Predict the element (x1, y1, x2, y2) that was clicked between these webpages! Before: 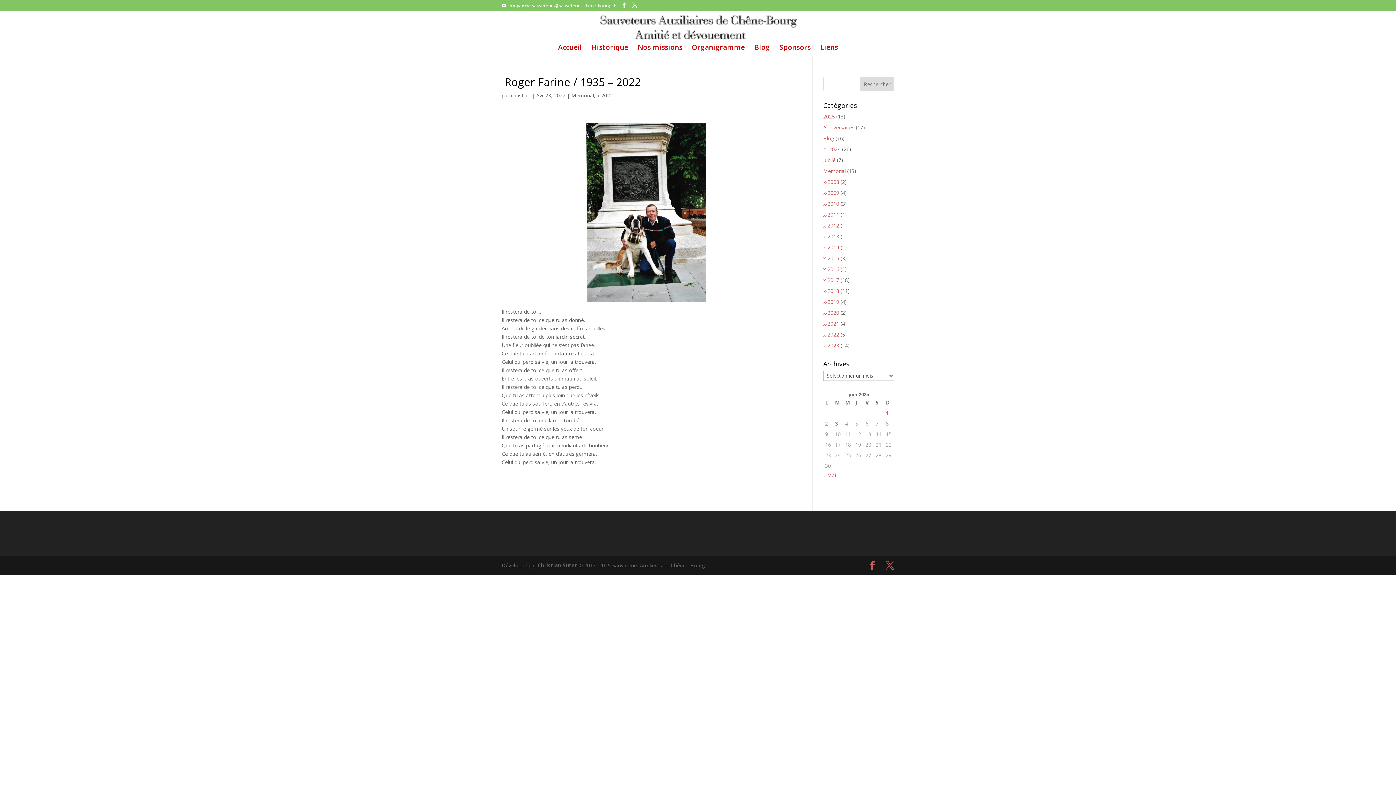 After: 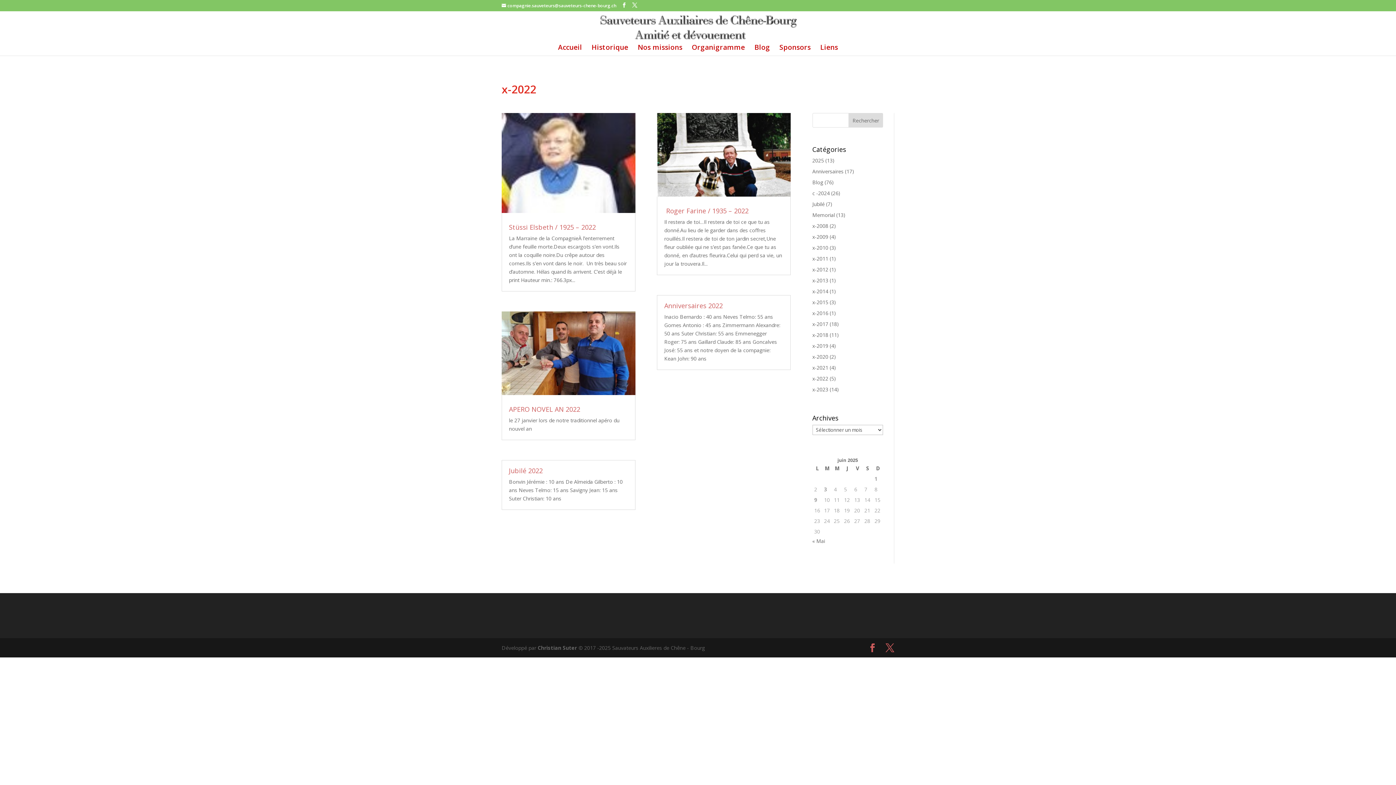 Action: bbox: (823, 331, 839, 338) label: x-2022